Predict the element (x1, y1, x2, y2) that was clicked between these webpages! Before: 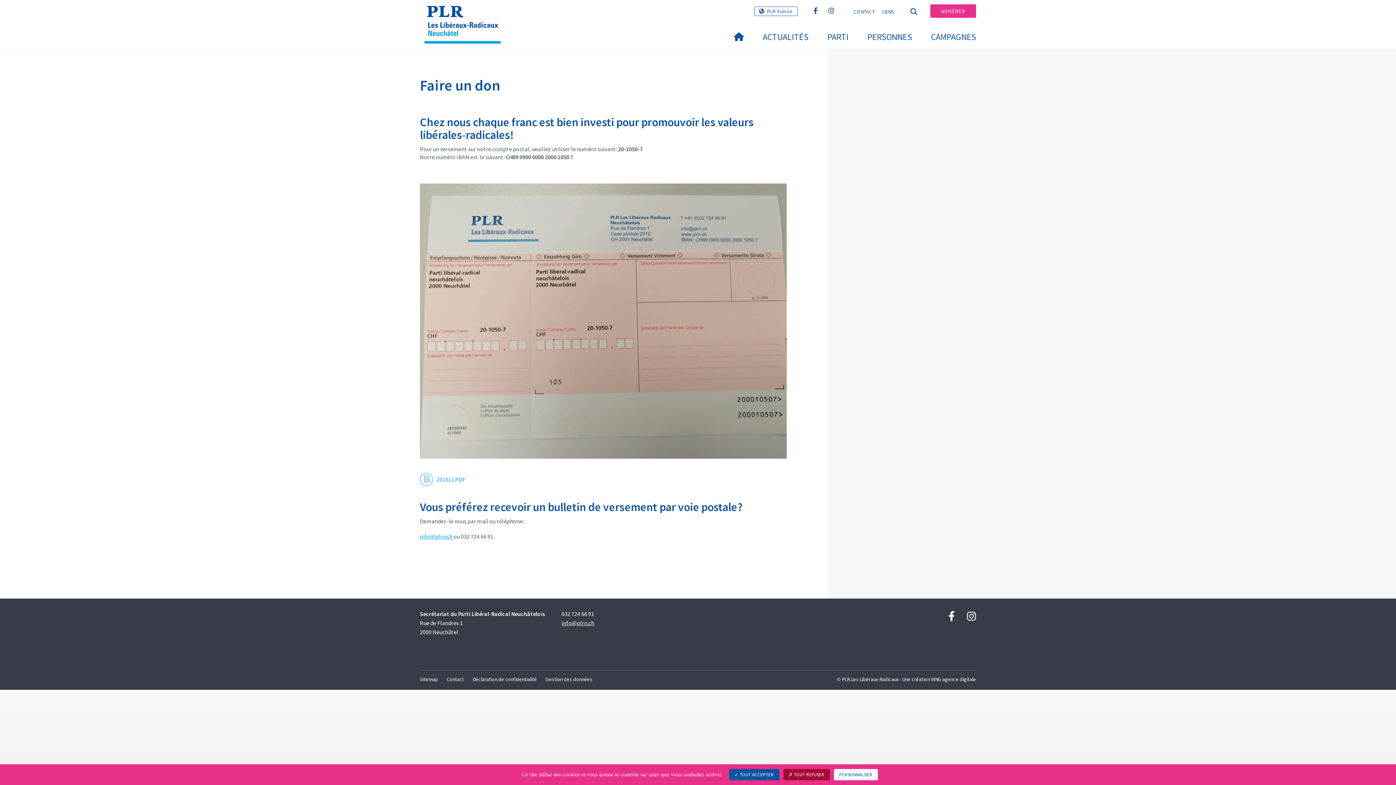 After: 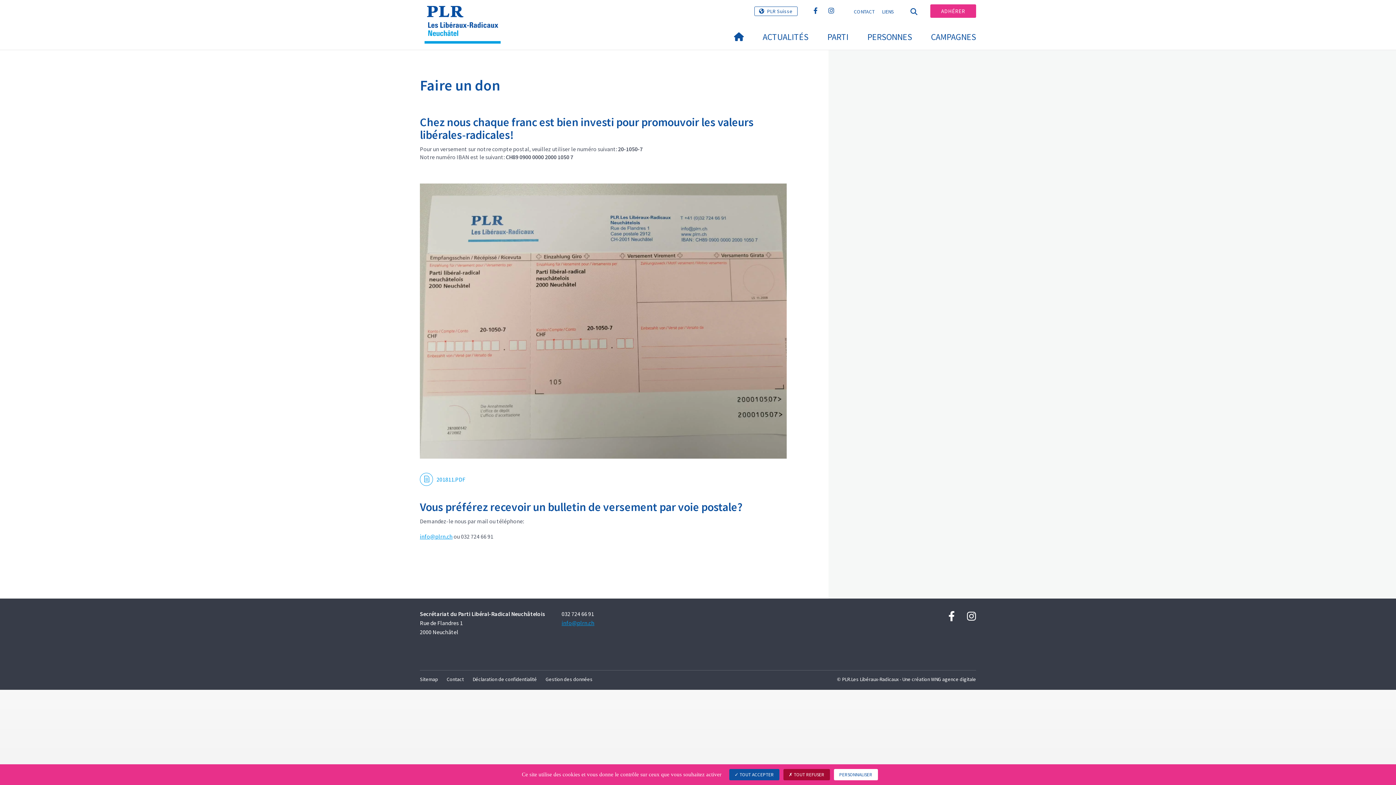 Action: bbox: (561, 619, 594, 626) label: info@plrn.ch